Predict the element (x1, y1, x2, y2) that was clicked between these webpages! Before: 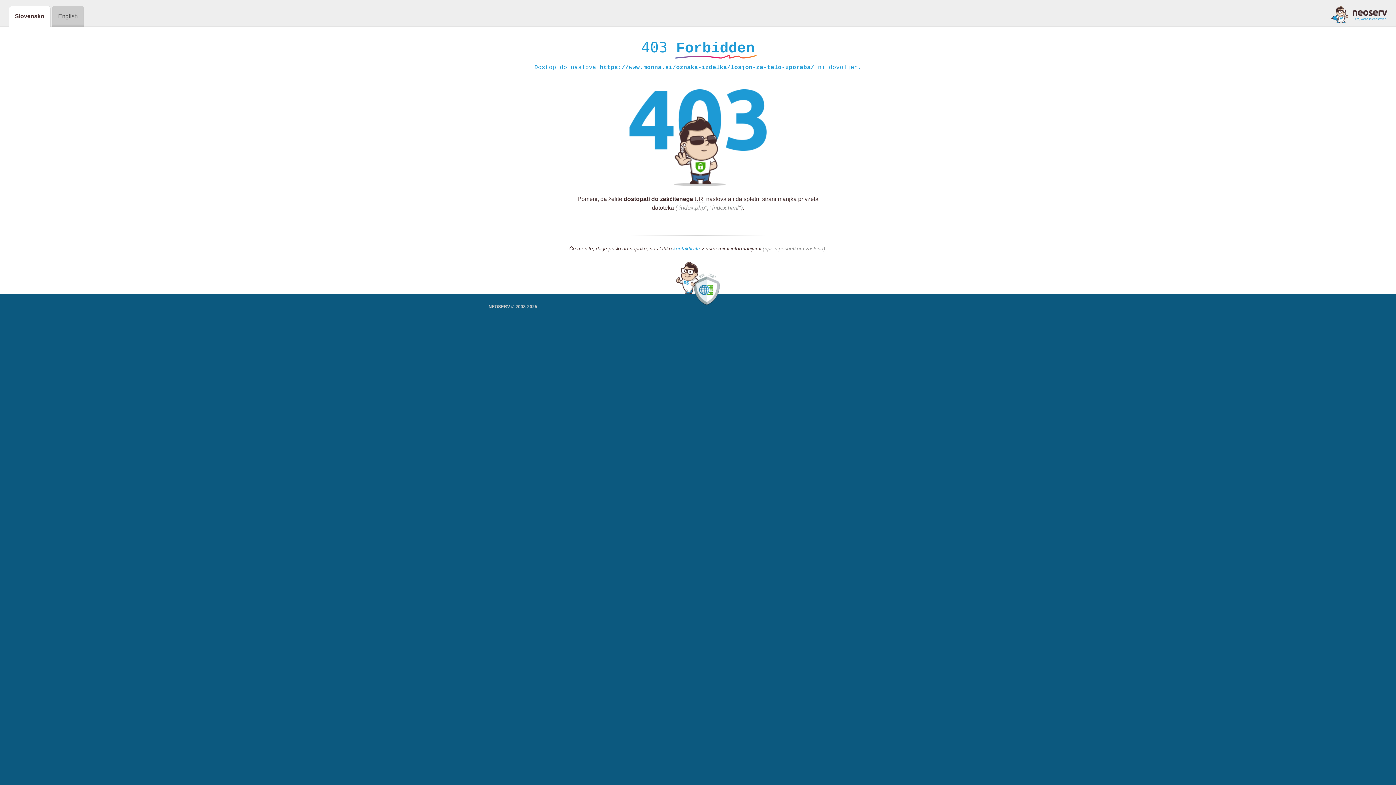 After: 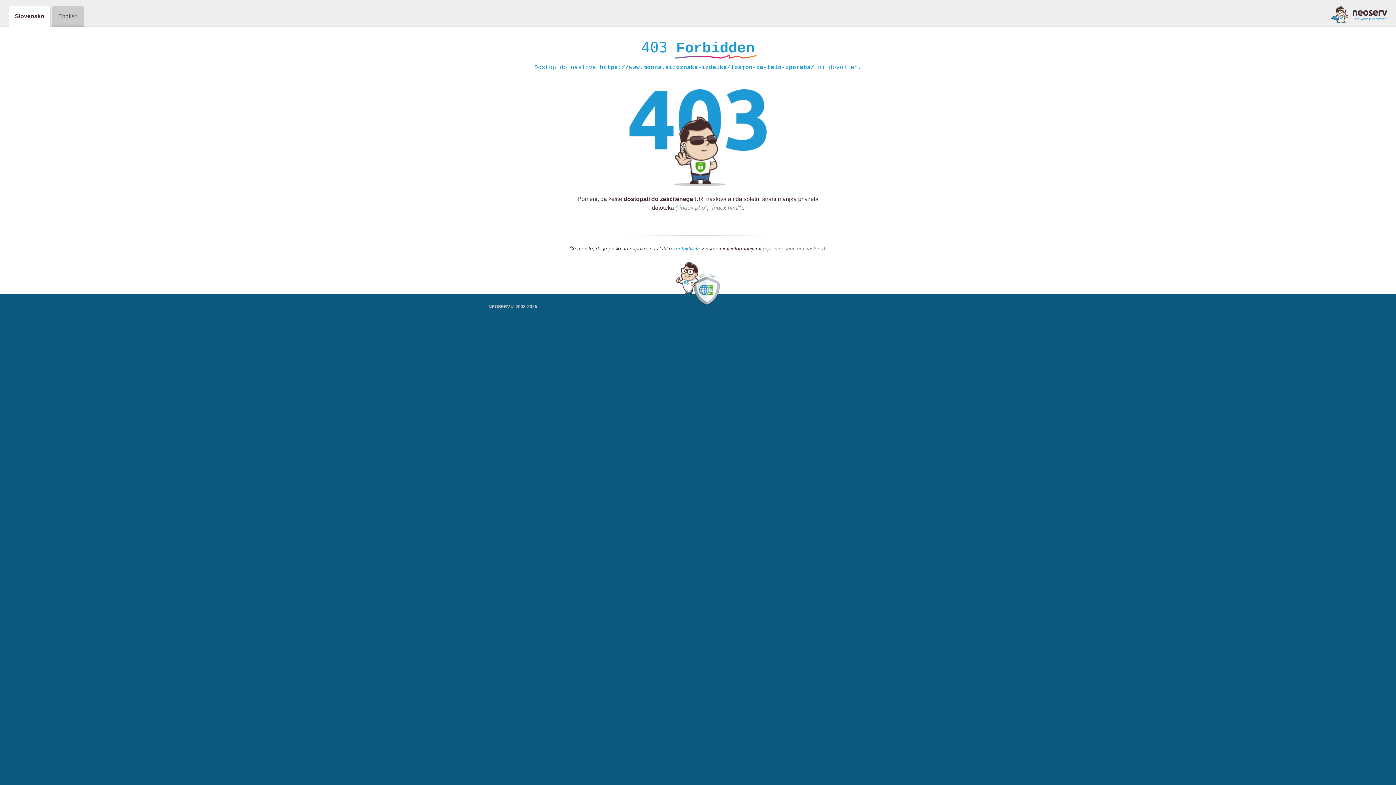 Action: bbox: (1331, 5, 1387, 23)